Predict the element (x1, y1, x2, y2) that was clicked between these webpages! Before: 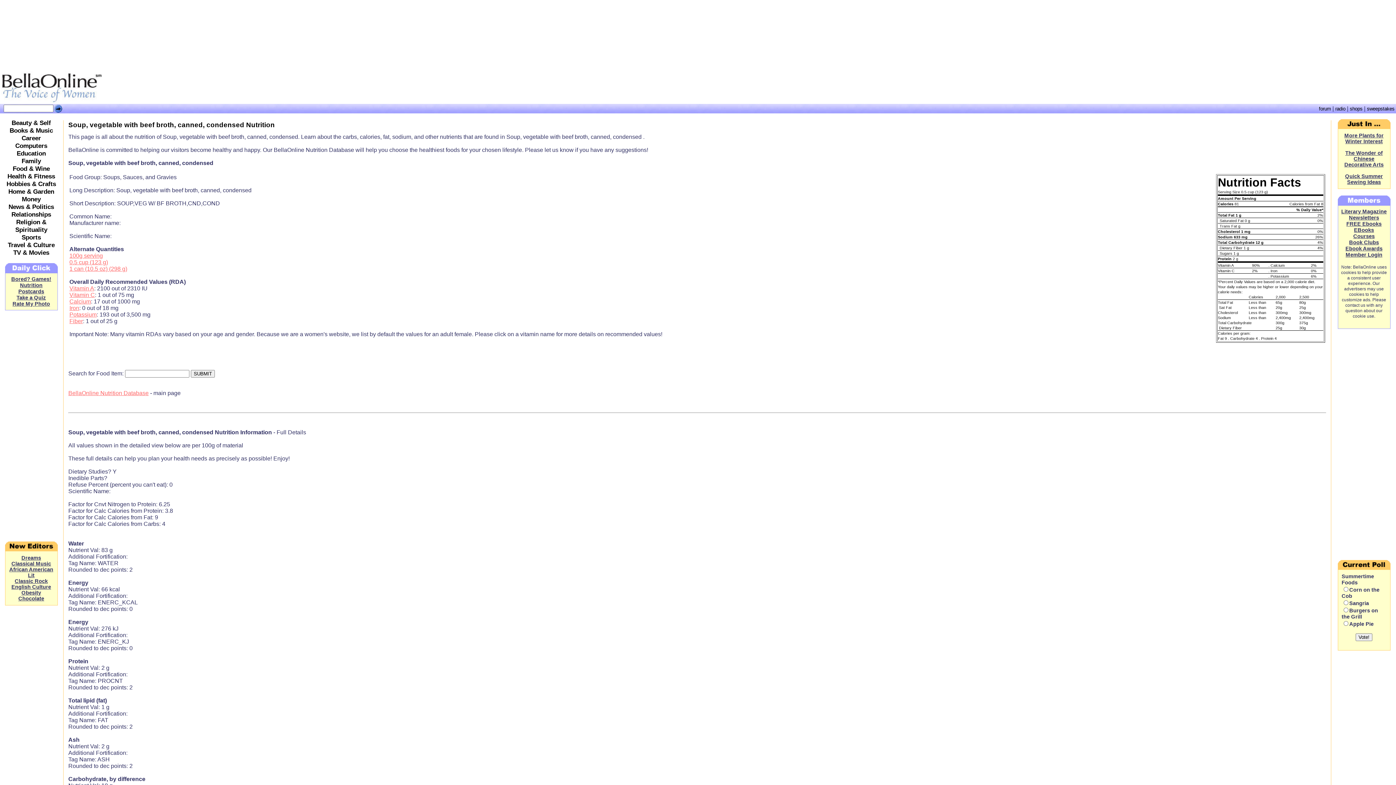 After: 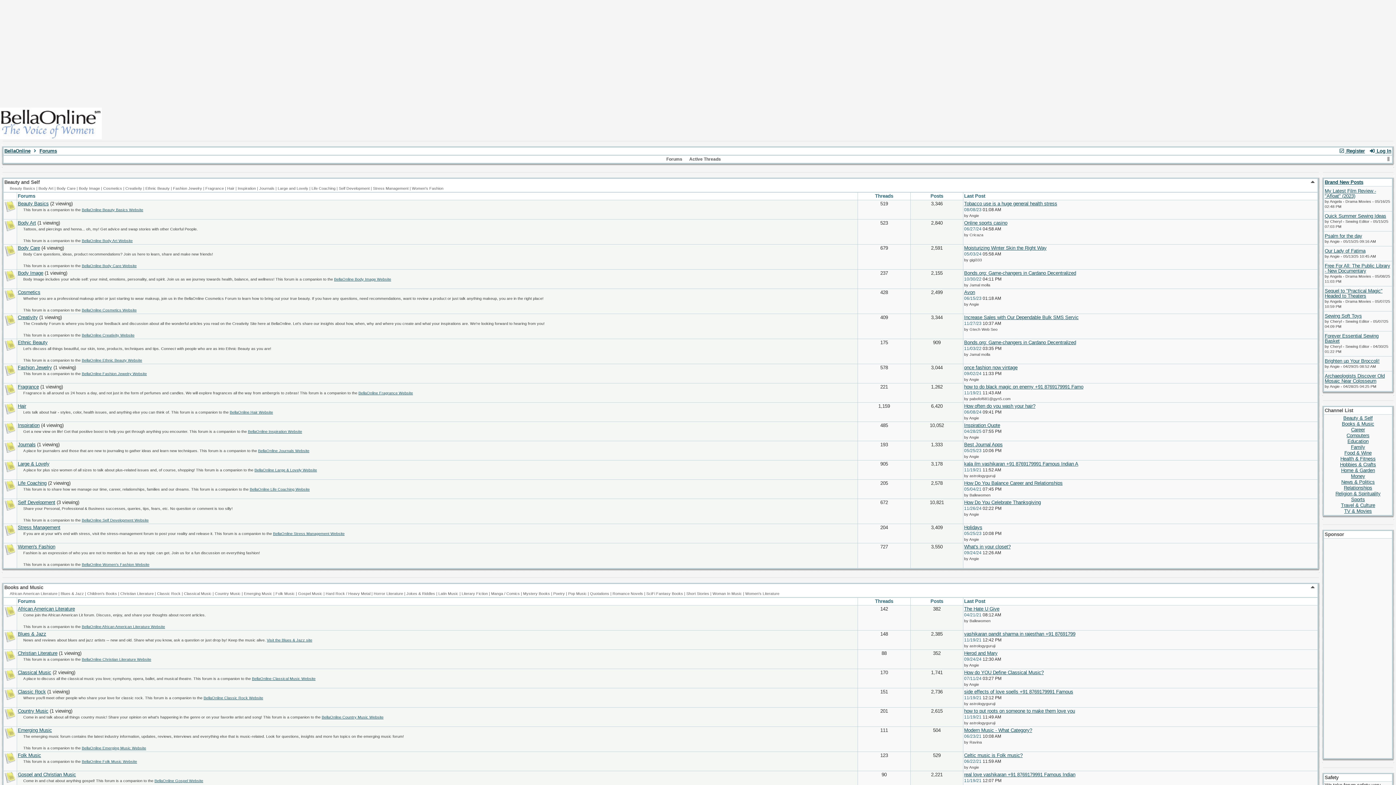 Action: bbox: (1319, 106, 1331, 111) label: forum